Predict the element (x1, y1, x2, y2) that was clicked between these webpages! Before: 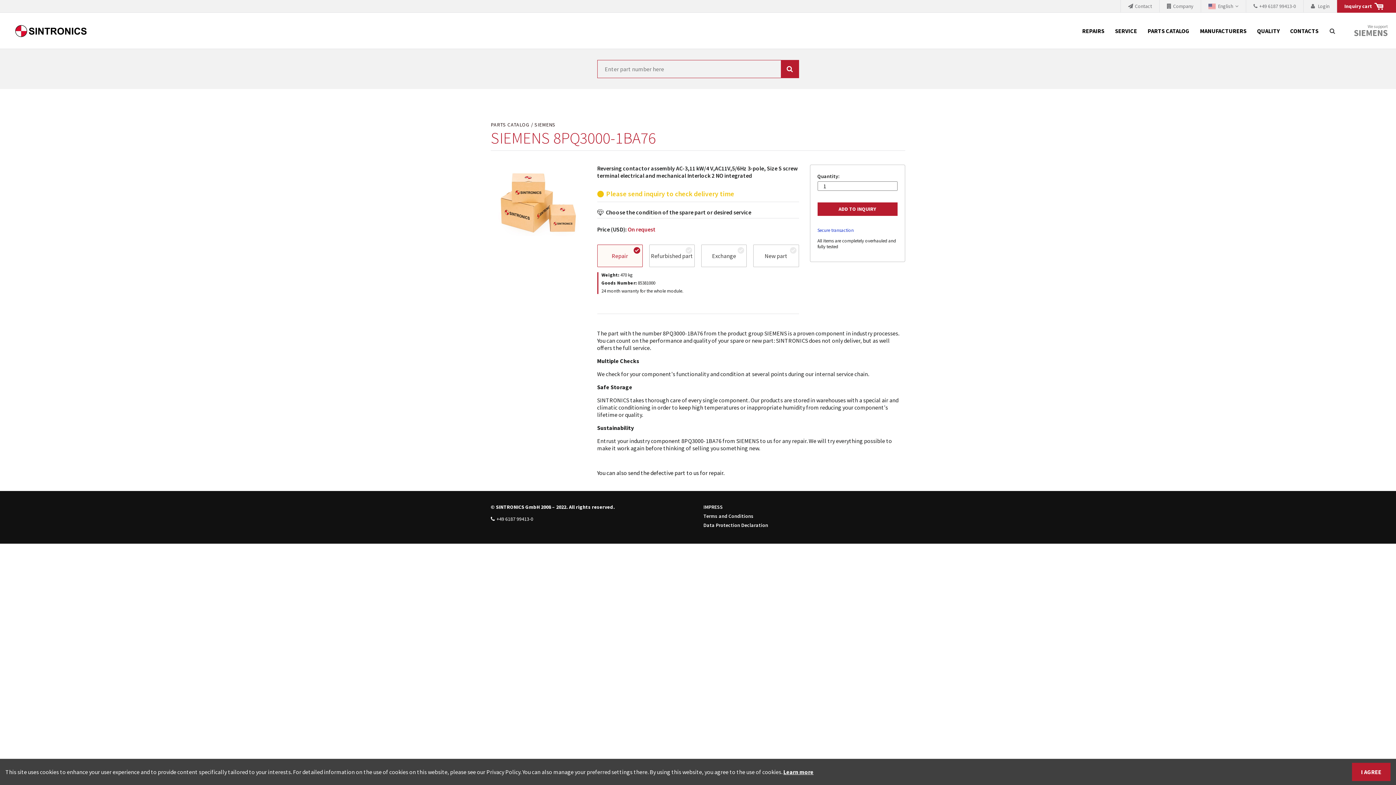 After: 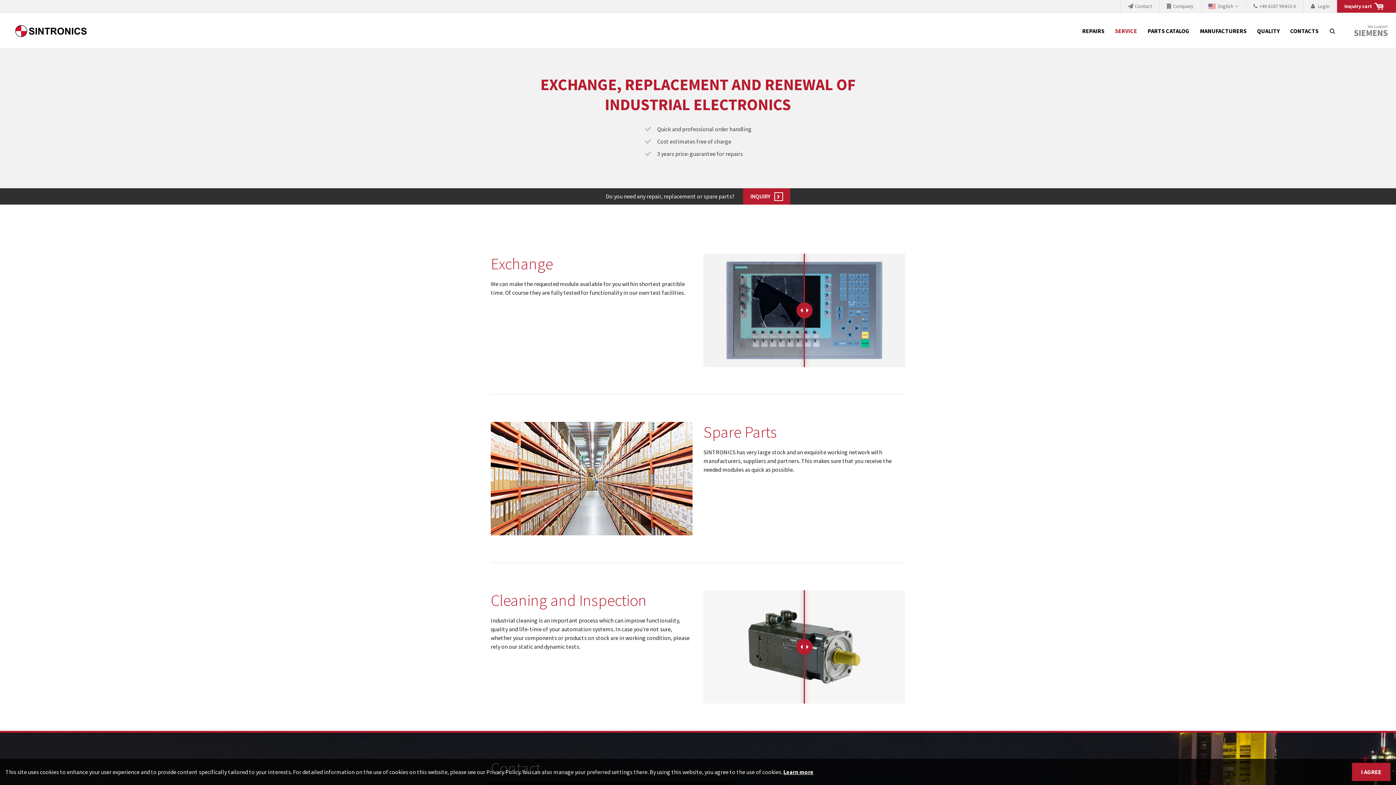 Action: label: SERVICE bbox: (1110, 12, 1142, 49)